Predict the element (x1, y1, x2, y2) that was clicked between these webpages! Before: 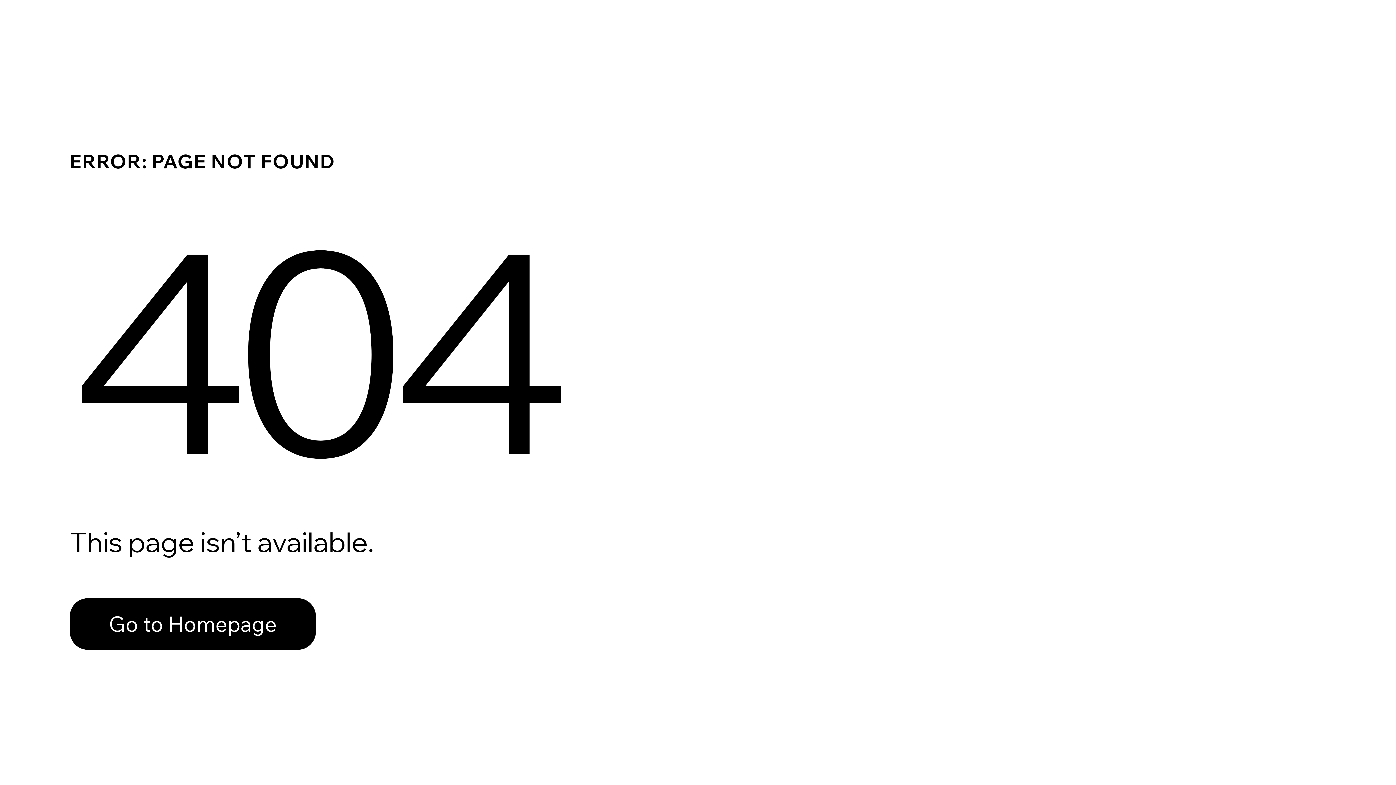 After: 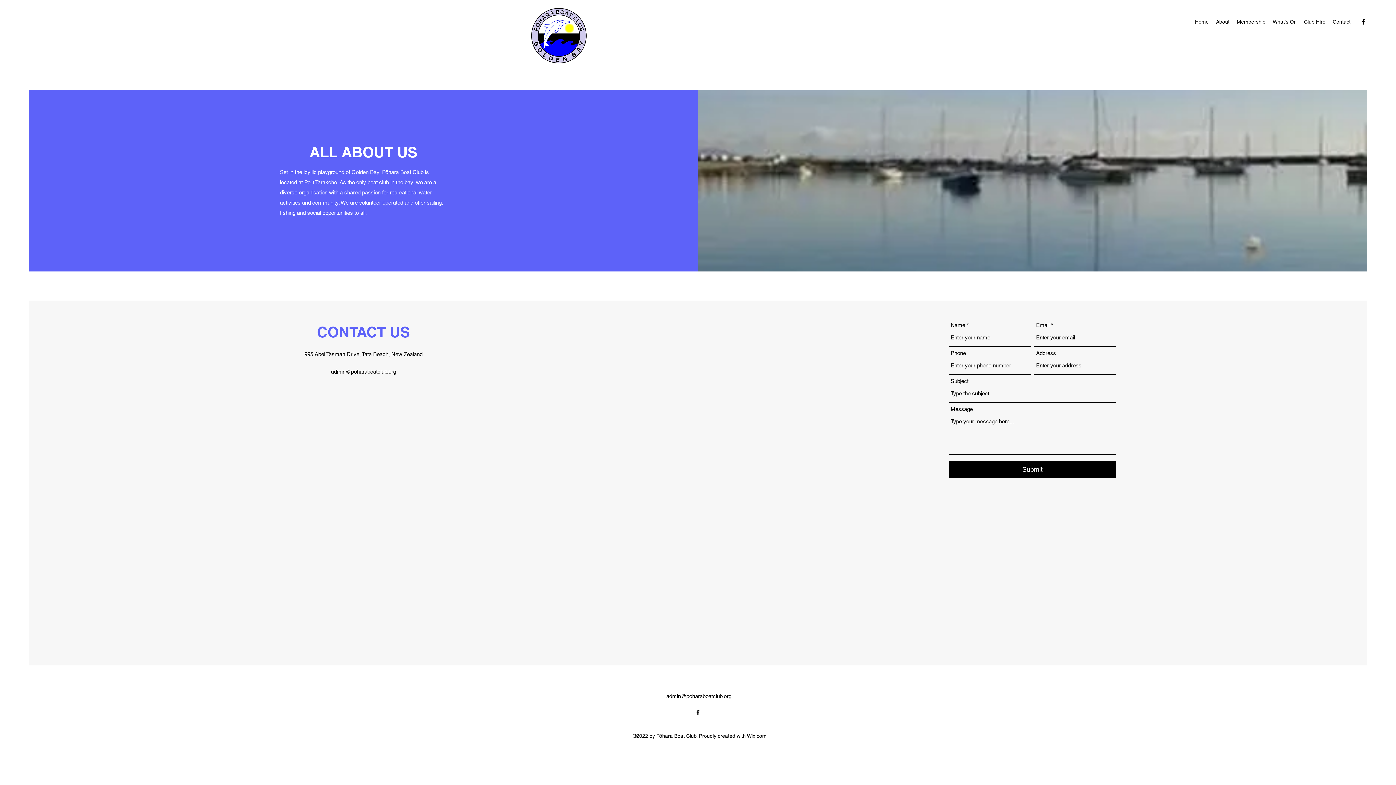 Action: label: Go to Homepage bbox: (69, 598, 316, 650)